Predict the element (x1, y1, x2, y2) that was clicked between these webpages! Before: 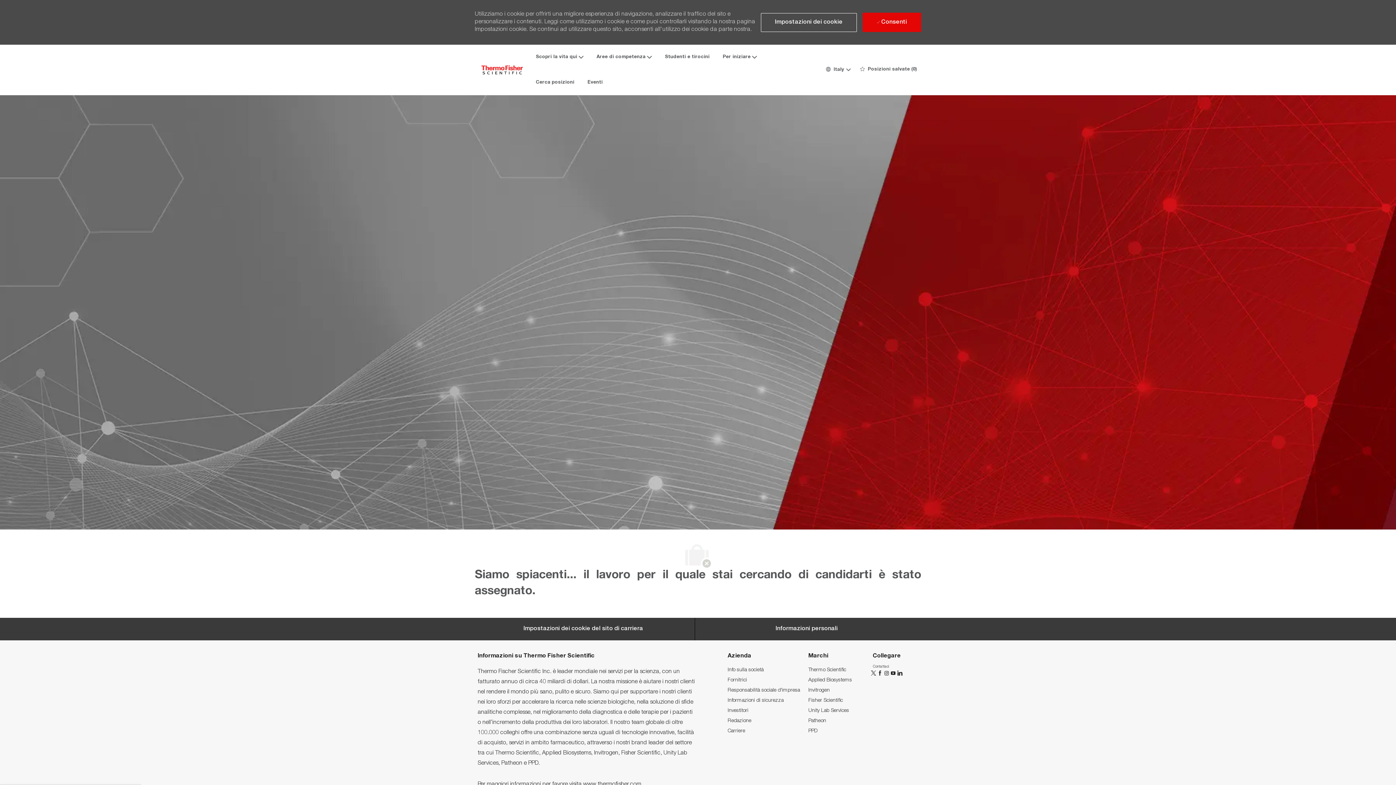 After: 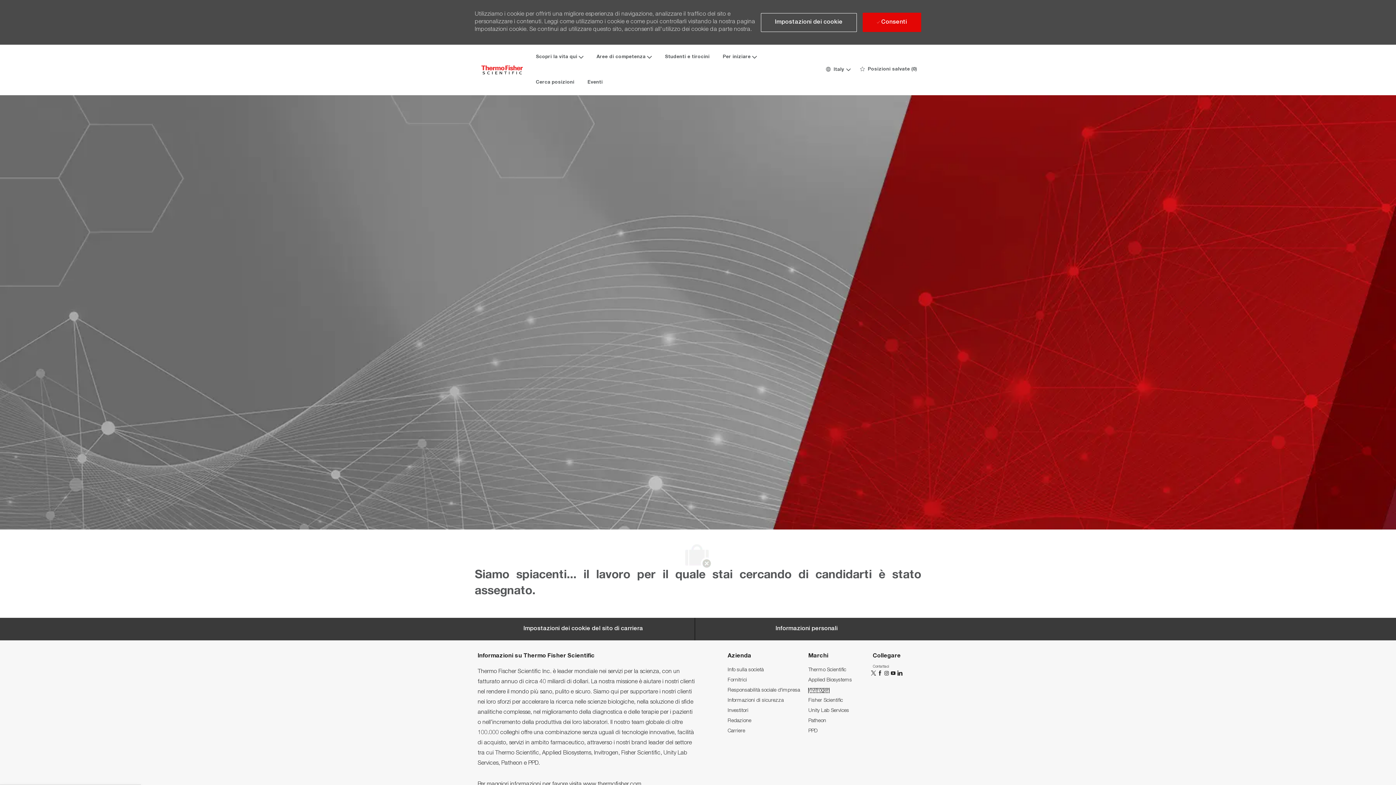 Action: bbox: (808, 688, 829, 693) label: Invitrogen